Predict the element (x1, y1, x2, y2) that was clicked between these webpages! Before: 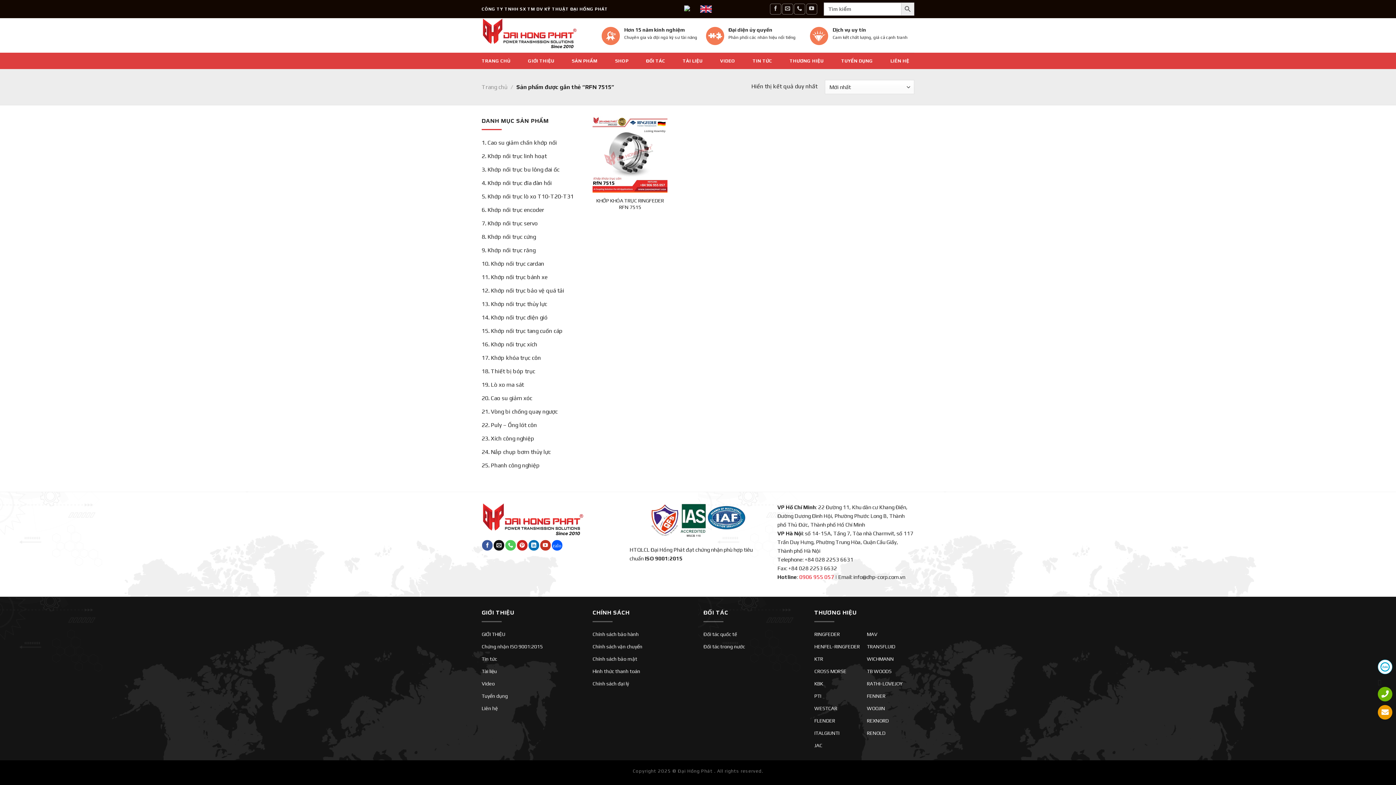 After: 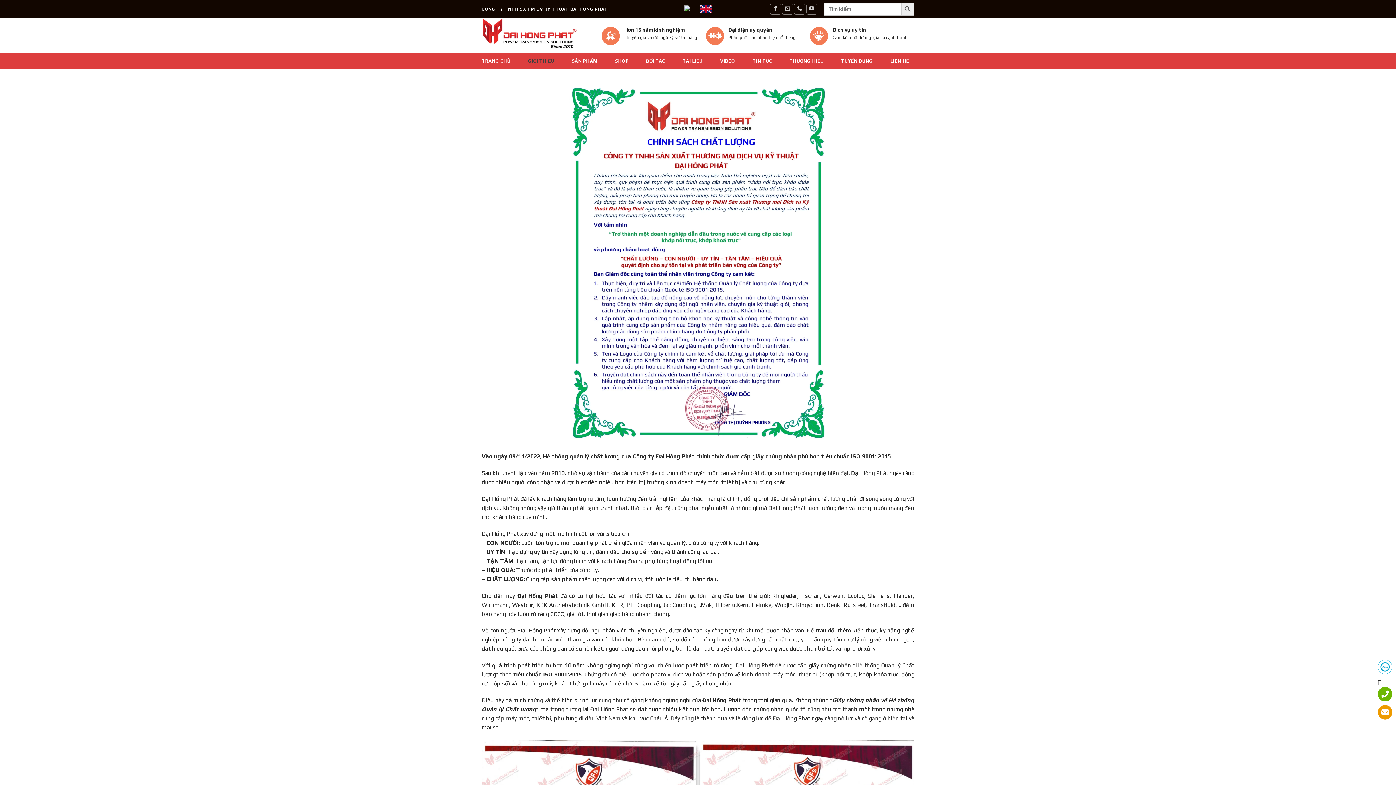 Action: bbox: (629, 503, 766, 538)